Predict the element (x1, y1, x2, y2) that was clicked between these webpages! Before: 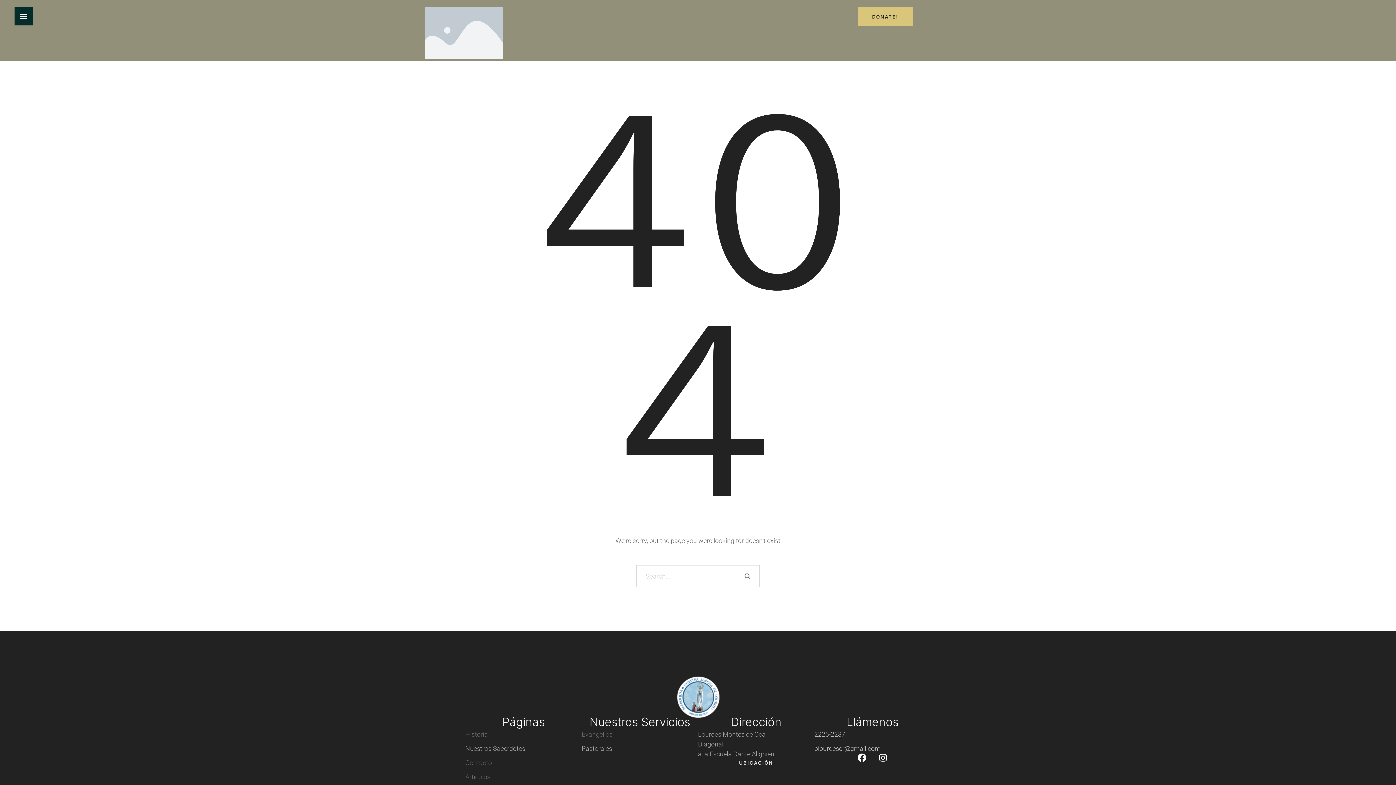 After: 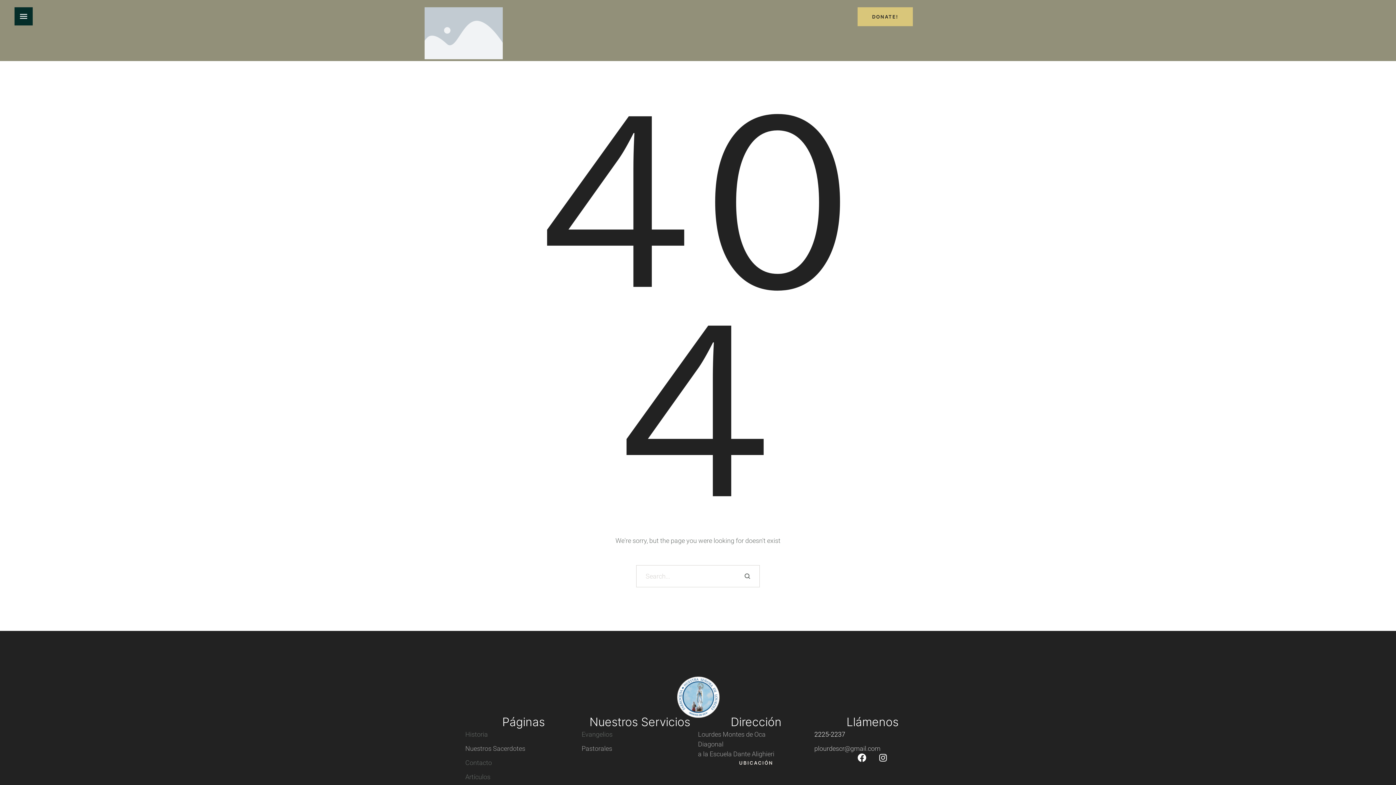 Action: bbox: (814, 731, 845, 738) label: 2225-2237